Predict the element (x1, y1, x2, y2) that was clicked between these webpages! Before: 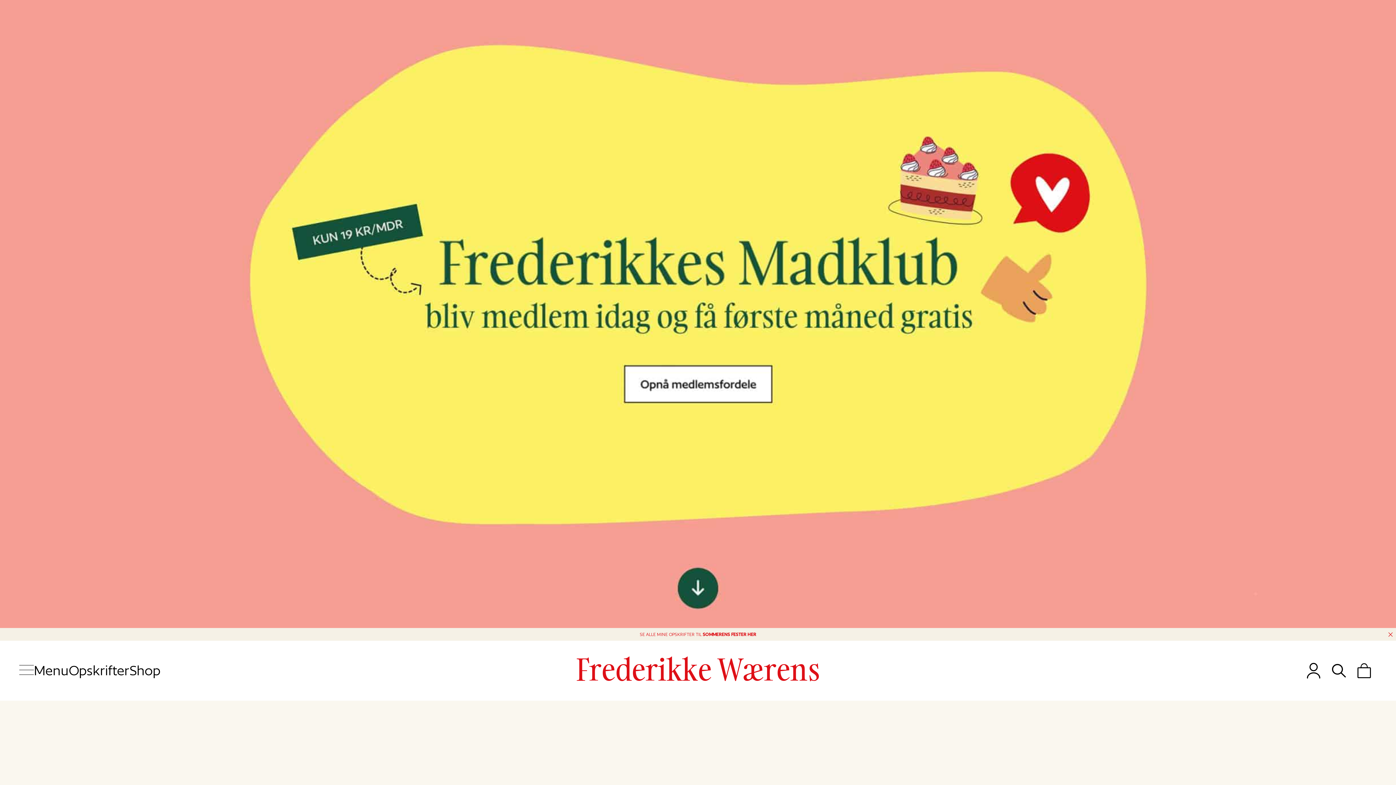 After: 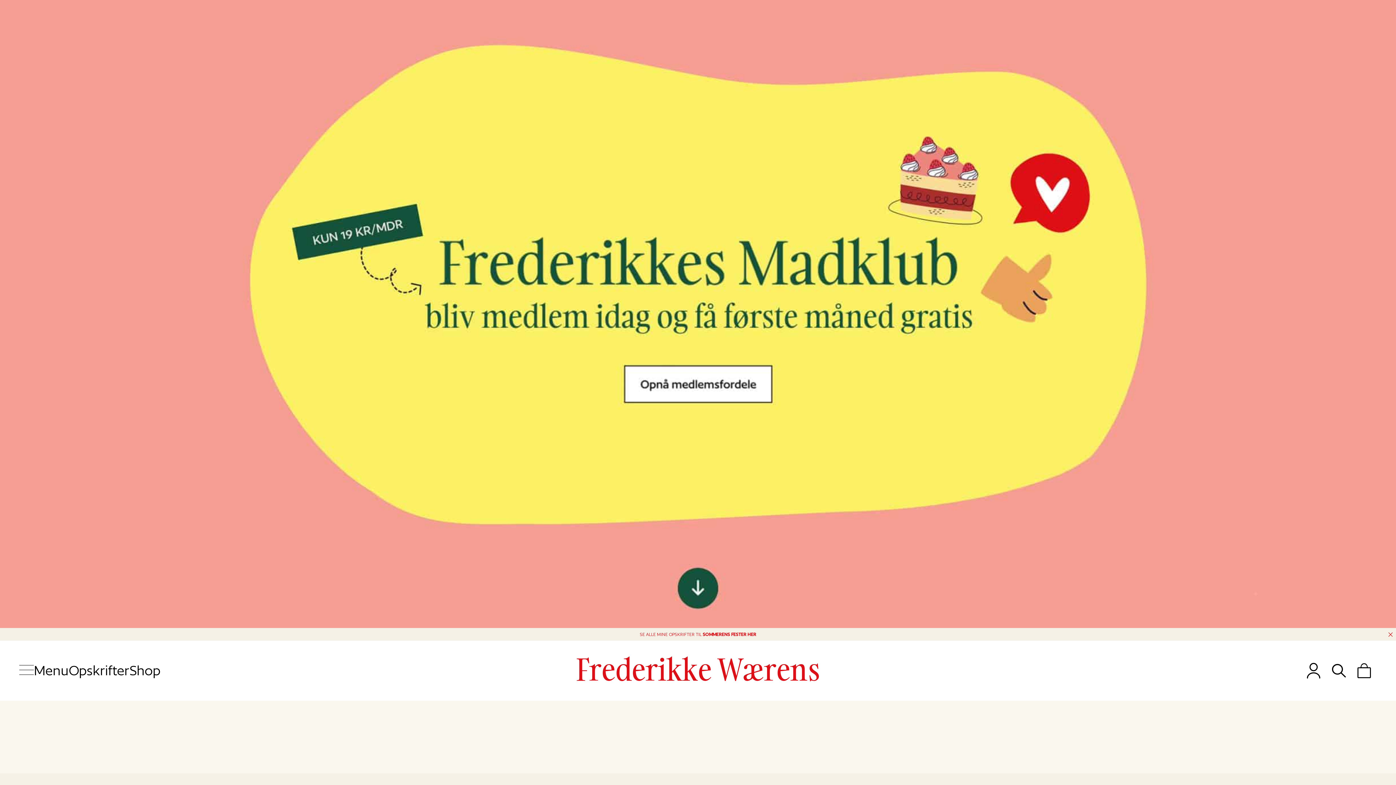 Action: label: SOMMERENS FESTER HER bbox: (702, 632, 756, 637)